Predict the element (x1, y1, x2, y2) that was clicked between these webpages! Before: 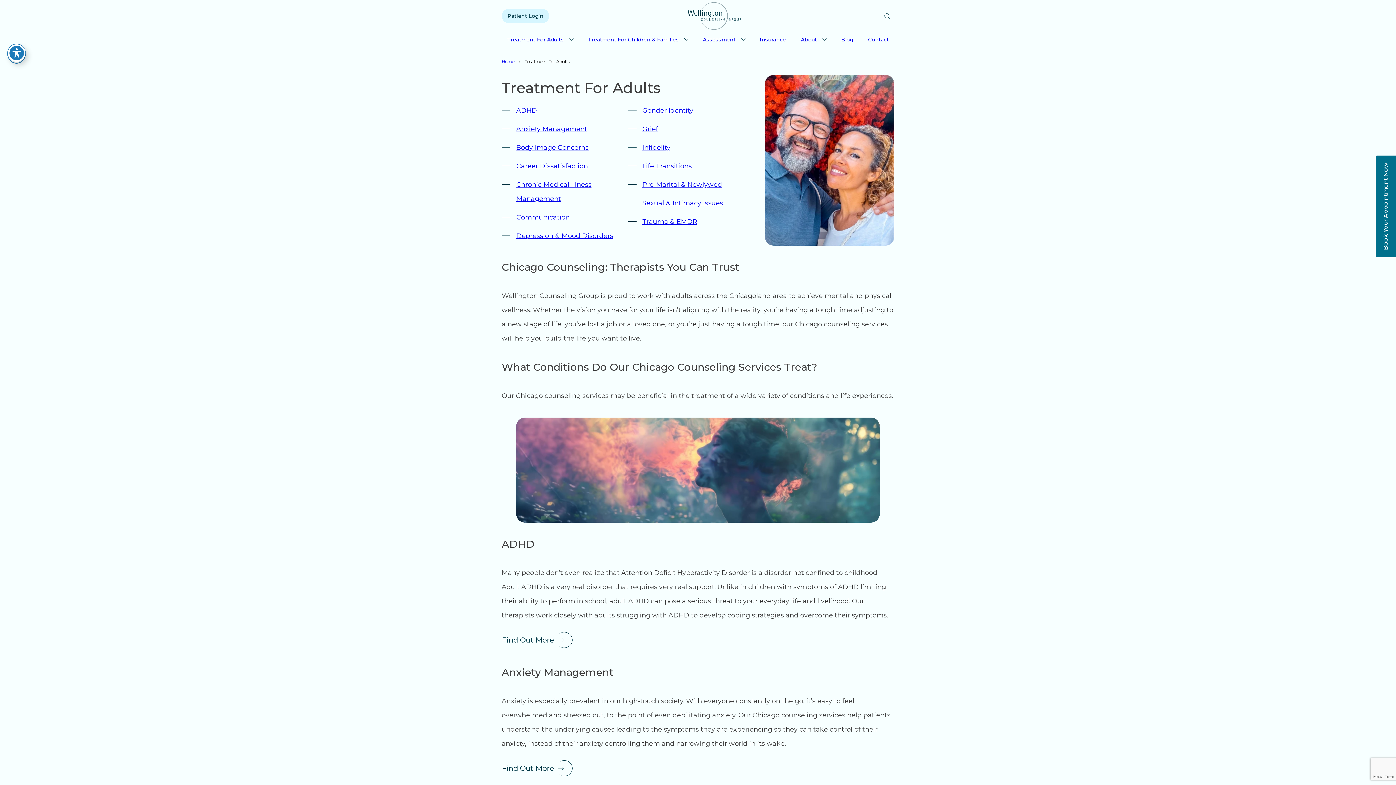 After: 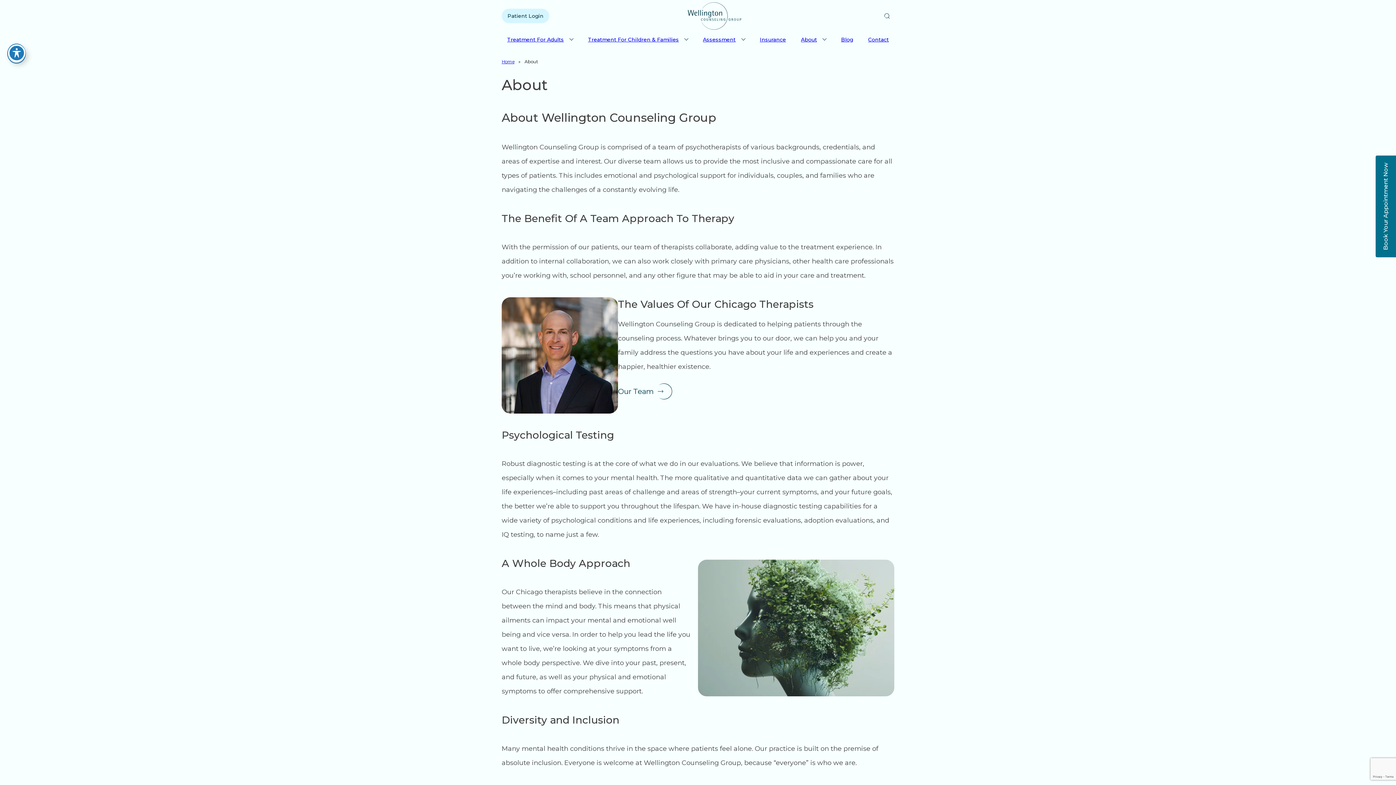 Action: bbox: (801, 36, 817, 42) label: About